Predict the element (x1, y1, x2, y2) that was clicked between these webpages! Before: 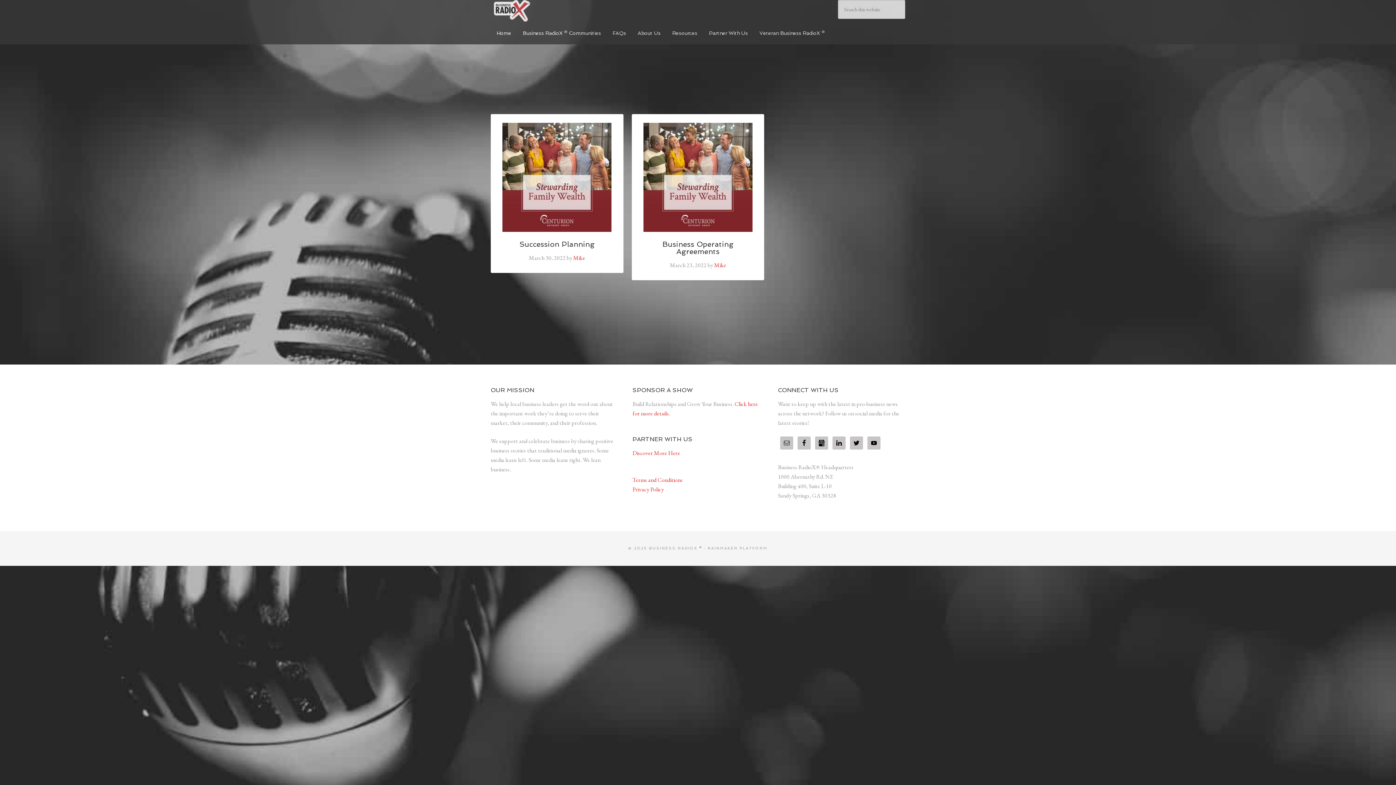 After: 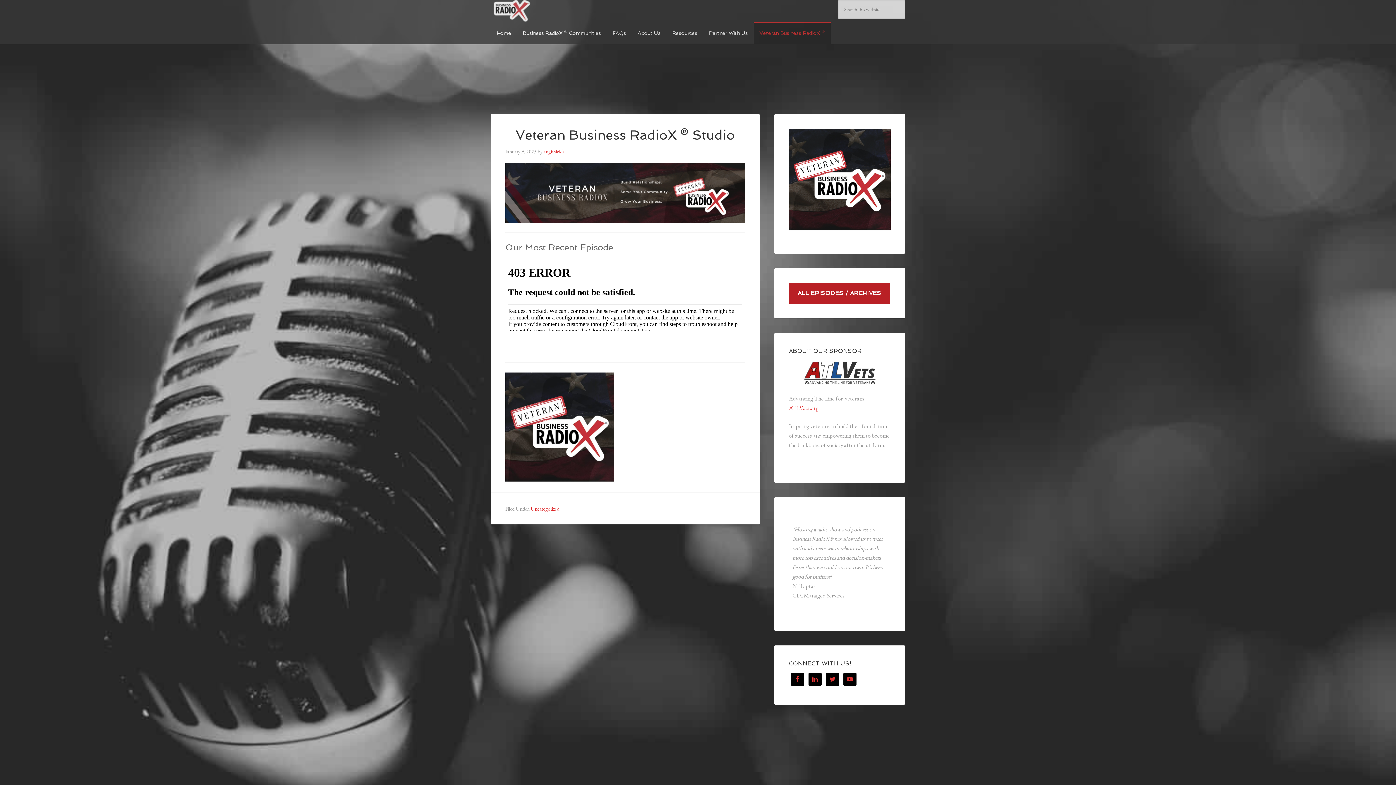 Action: bbox: (753, 22, 830, 44) label: Veteran Business RadioX ®